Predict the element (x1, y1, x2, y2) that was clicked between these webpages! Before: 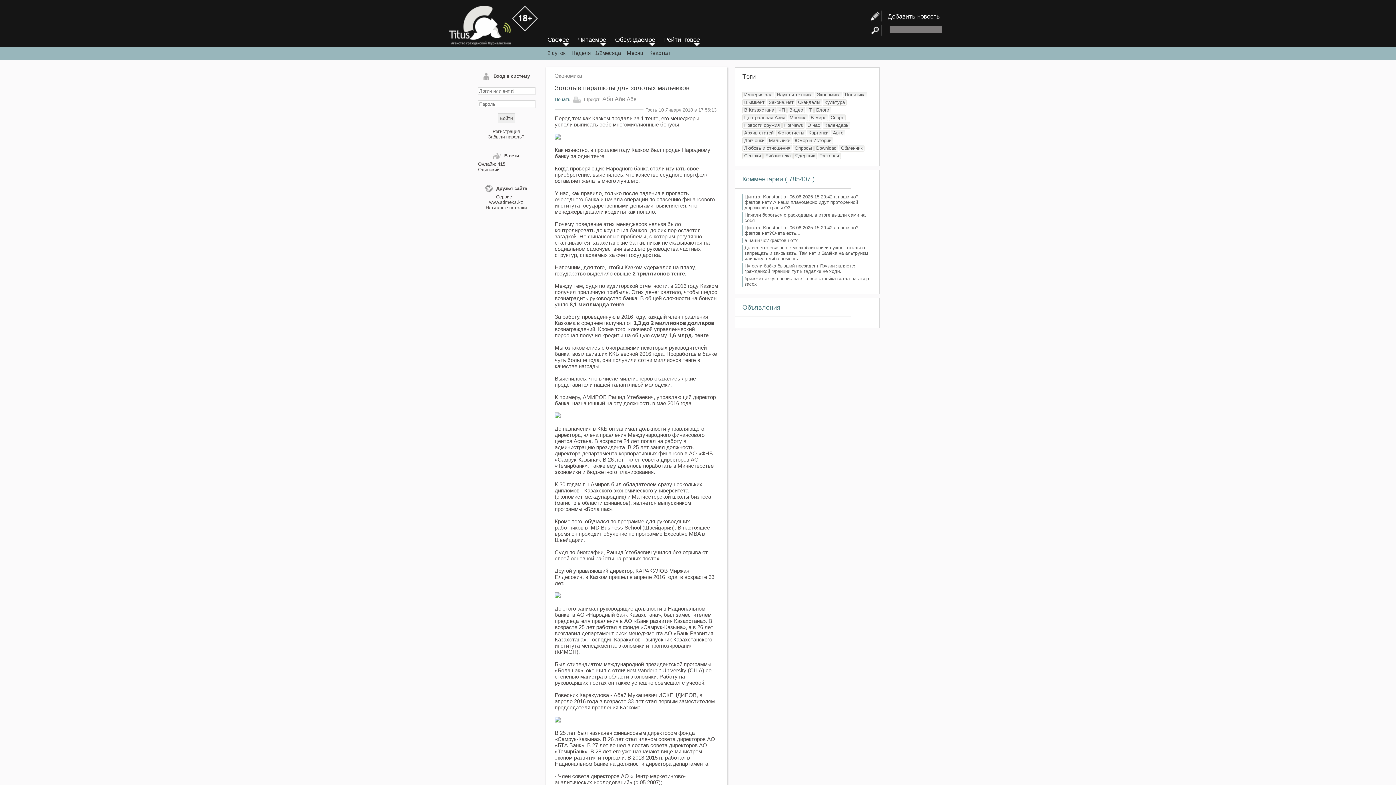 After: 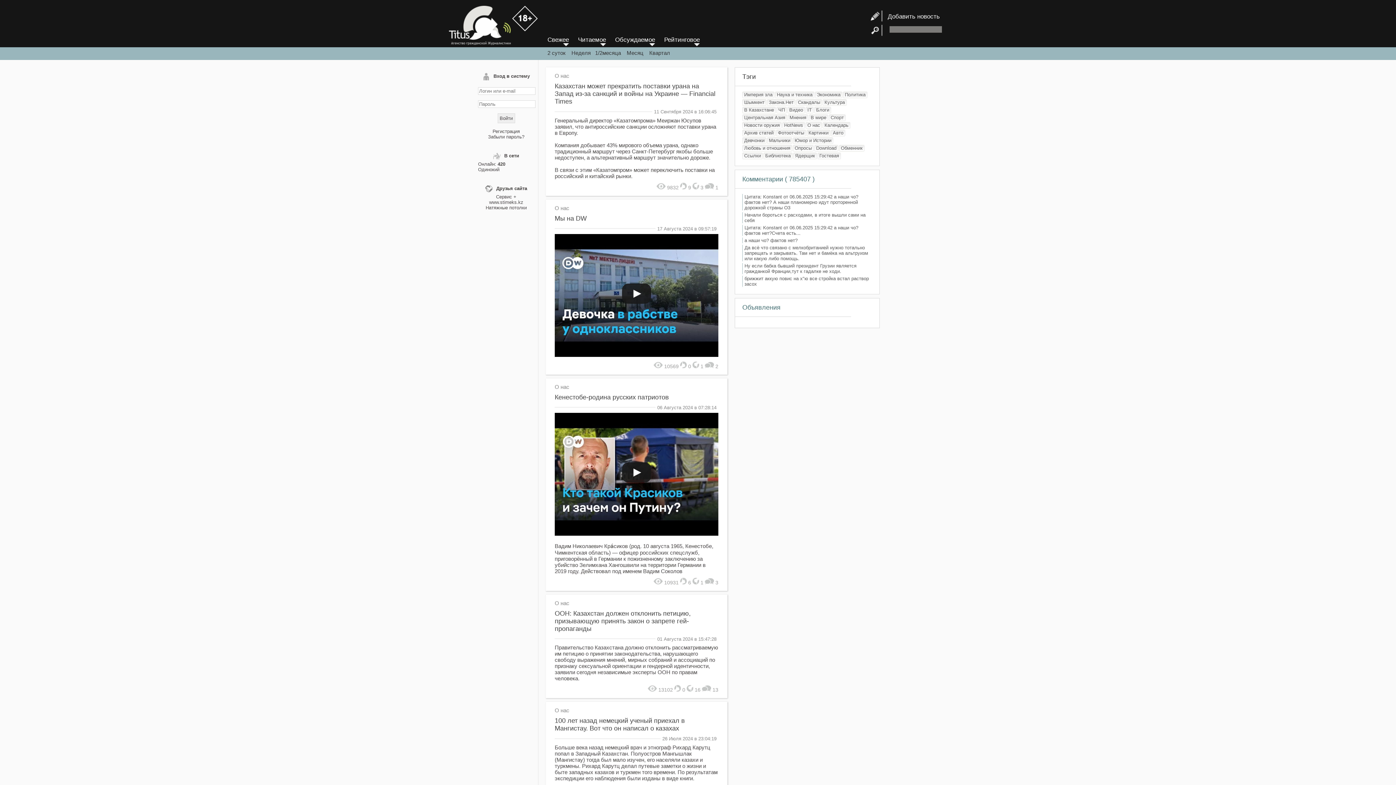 Action: label: О нас bbox: (807, 122, 820, 128)